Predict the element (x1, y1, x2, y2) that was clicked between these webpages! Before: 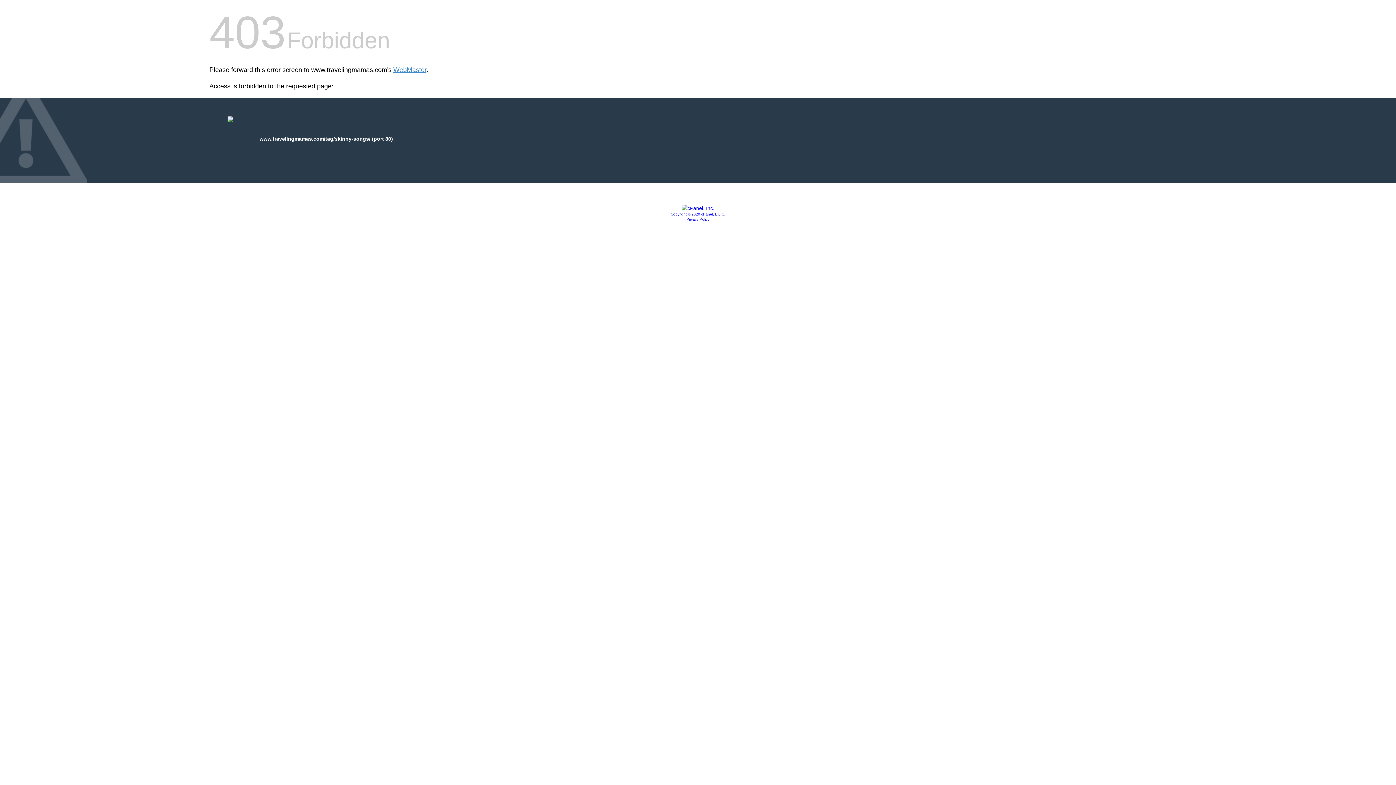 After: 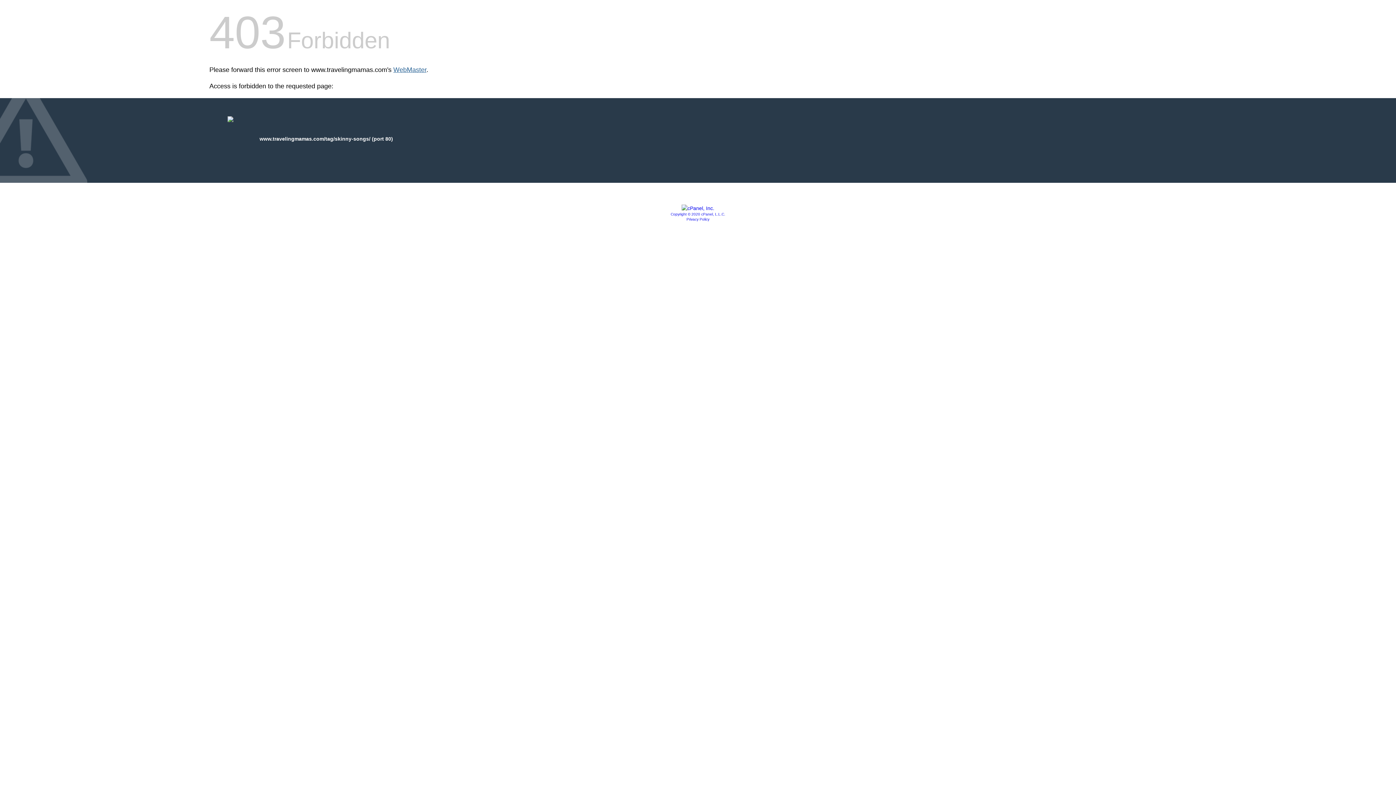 Action: label: WebMaster bbox: (393, 66, 426, 73)